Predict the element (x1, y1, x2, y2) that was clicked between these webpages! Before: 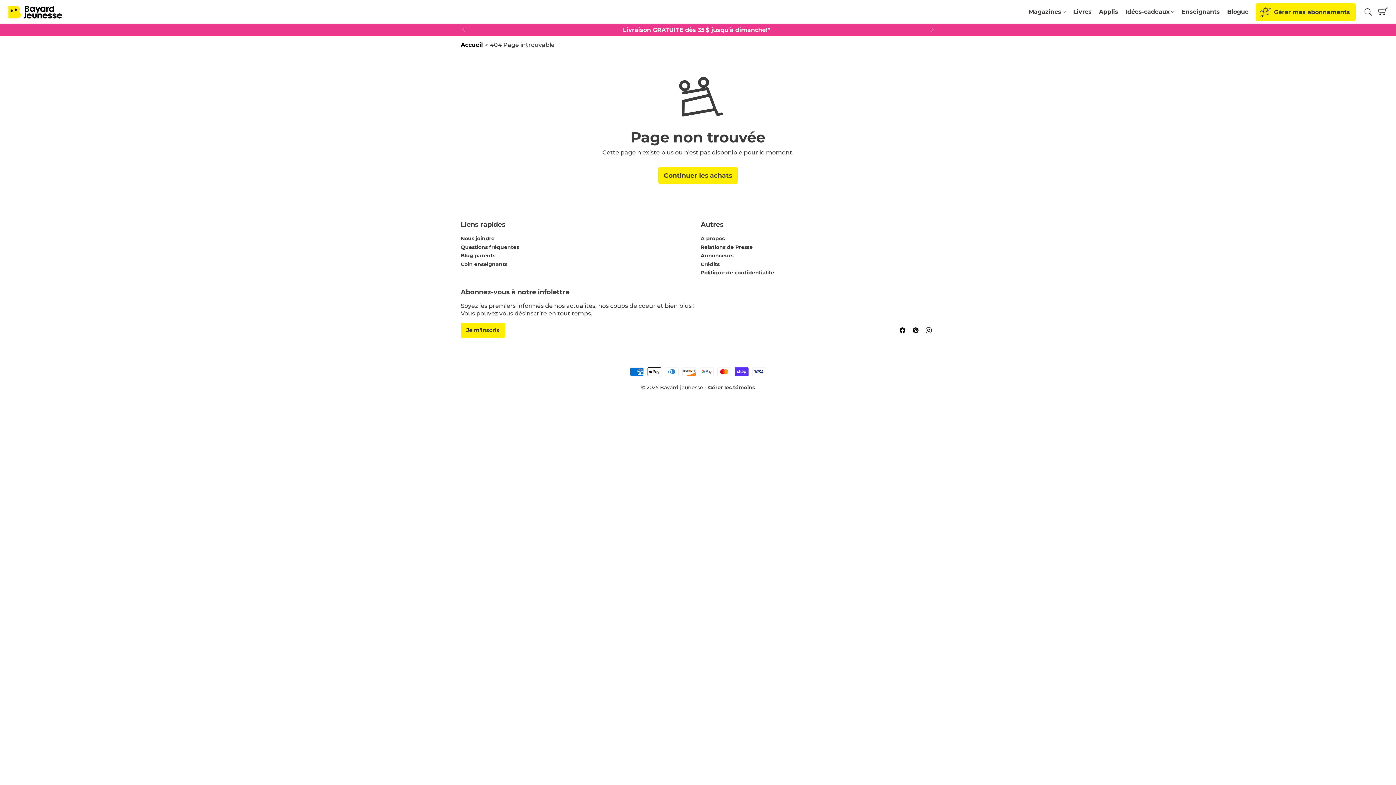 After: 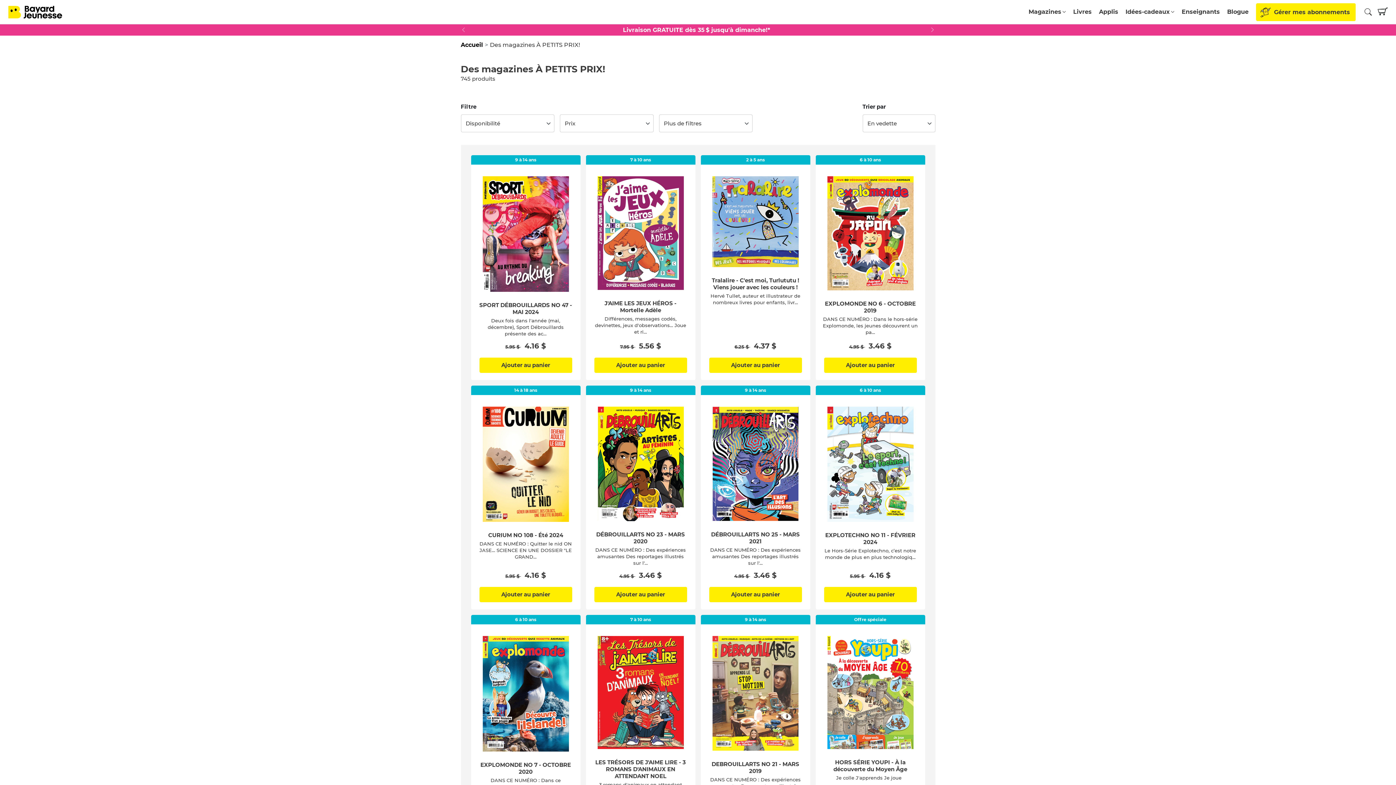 Action: label: Livraison GRATUITE dès 35 $ jusqu'à dimanche!* bbox: (479, 26, 913, 33)